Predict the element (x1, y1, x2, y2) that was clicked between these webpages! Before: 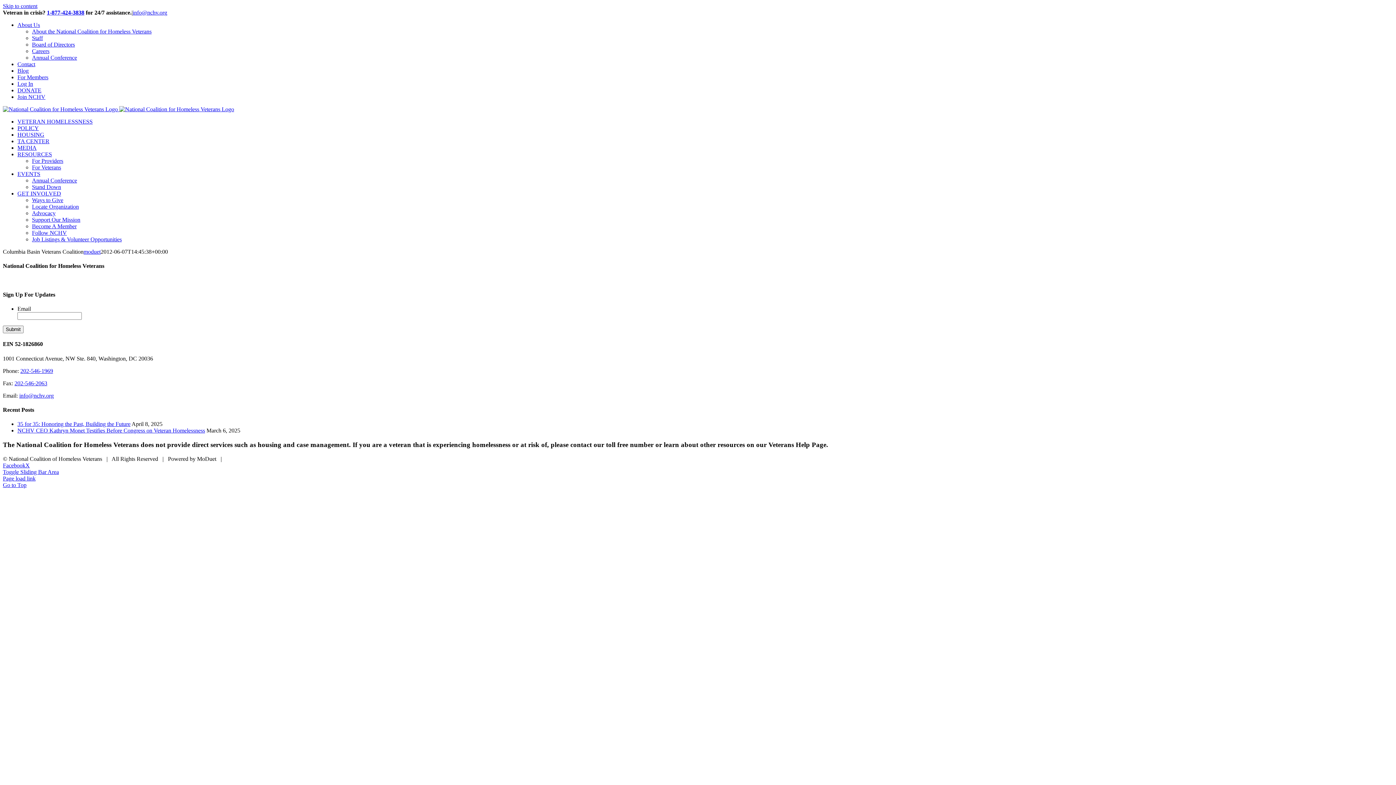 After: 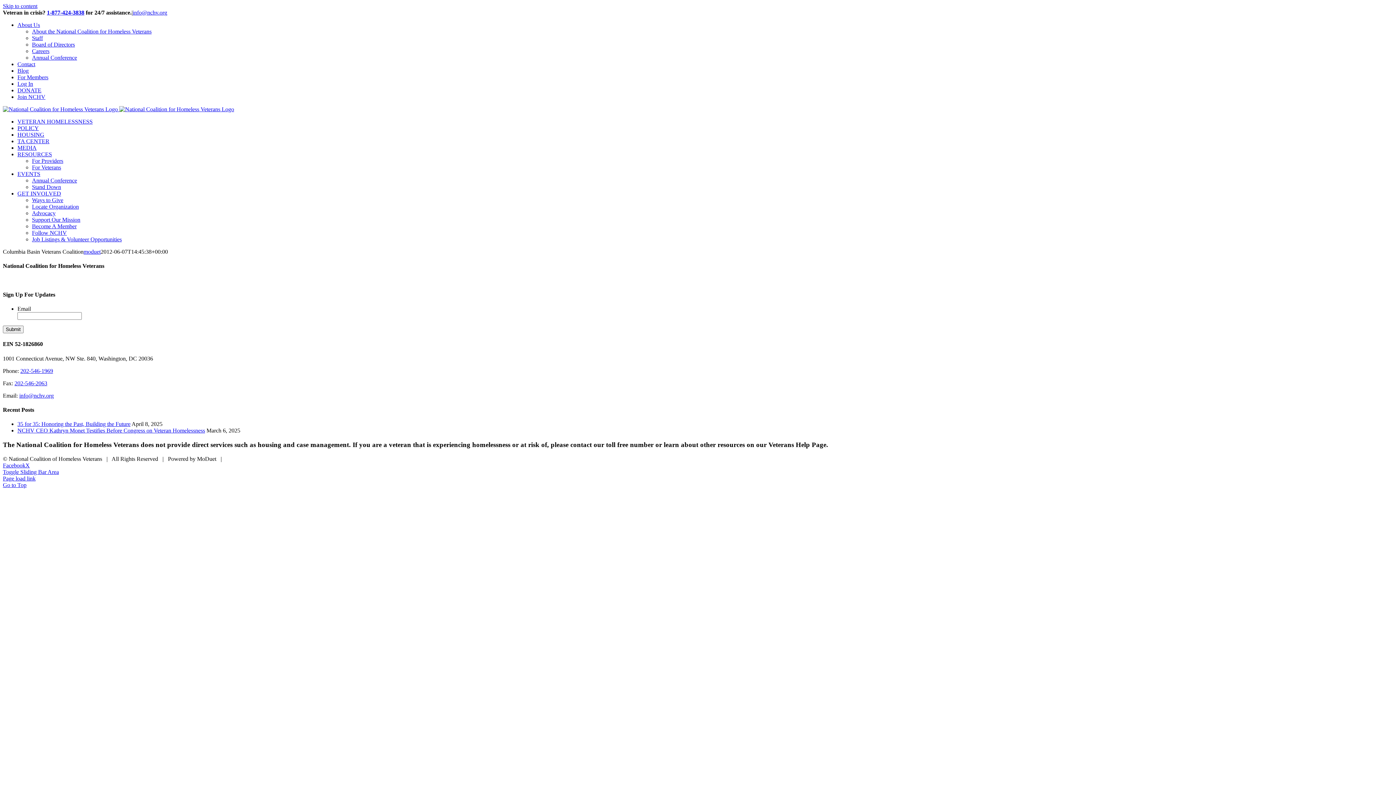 Action: label: info@nchv.org bbox: (132, 9, 167, 15)